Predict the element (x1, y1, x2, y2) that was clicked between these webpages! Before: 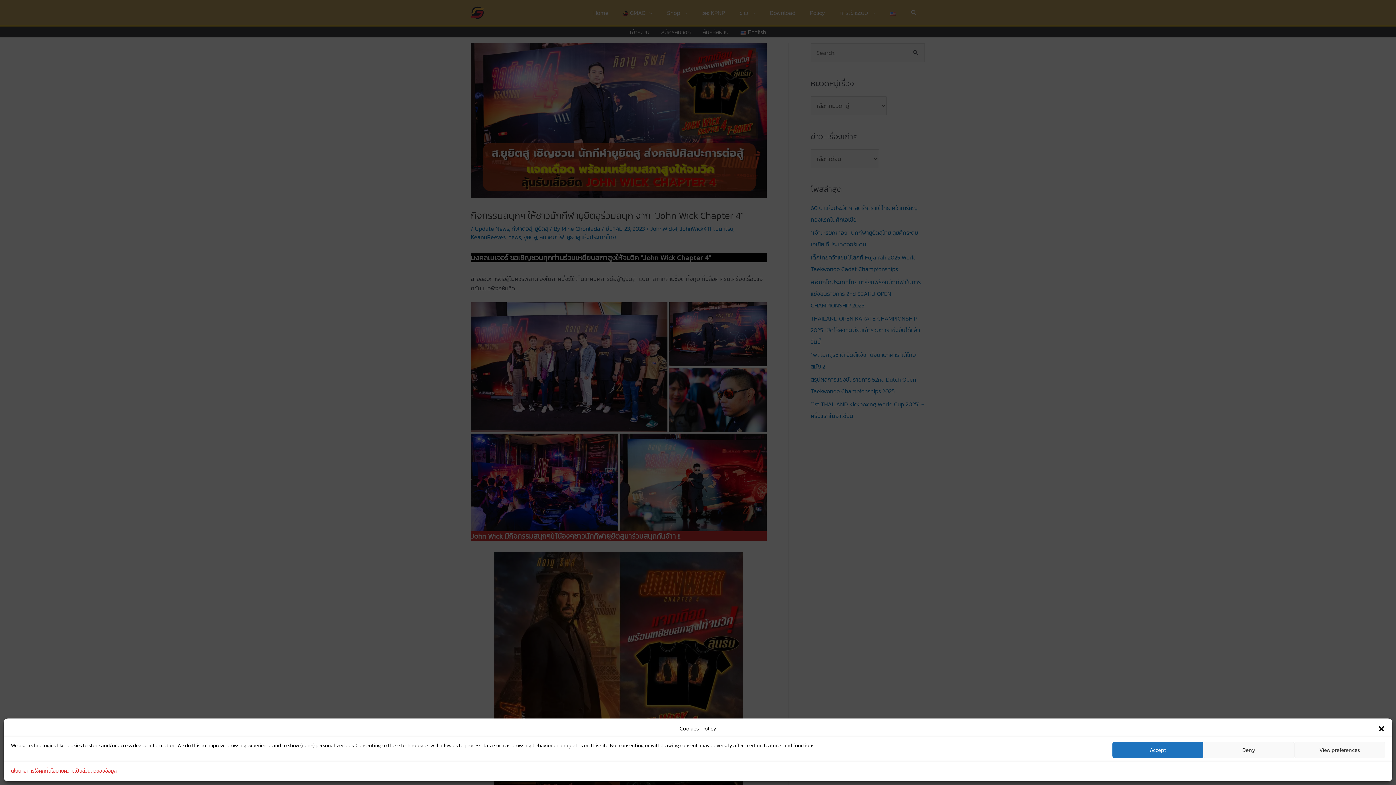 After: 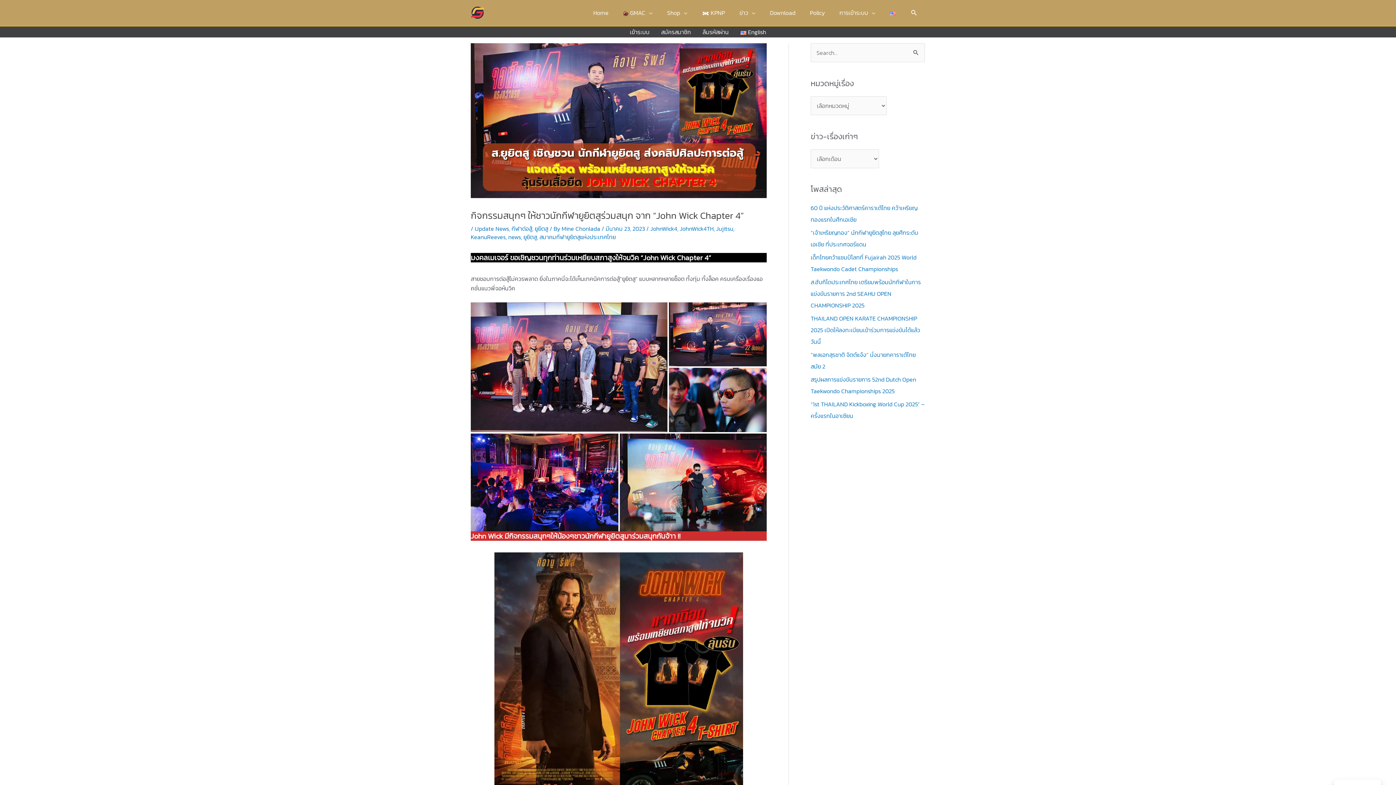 Action: label: ปิดการโต้ตอบ bbox: (1378, 725, 1385, 732)